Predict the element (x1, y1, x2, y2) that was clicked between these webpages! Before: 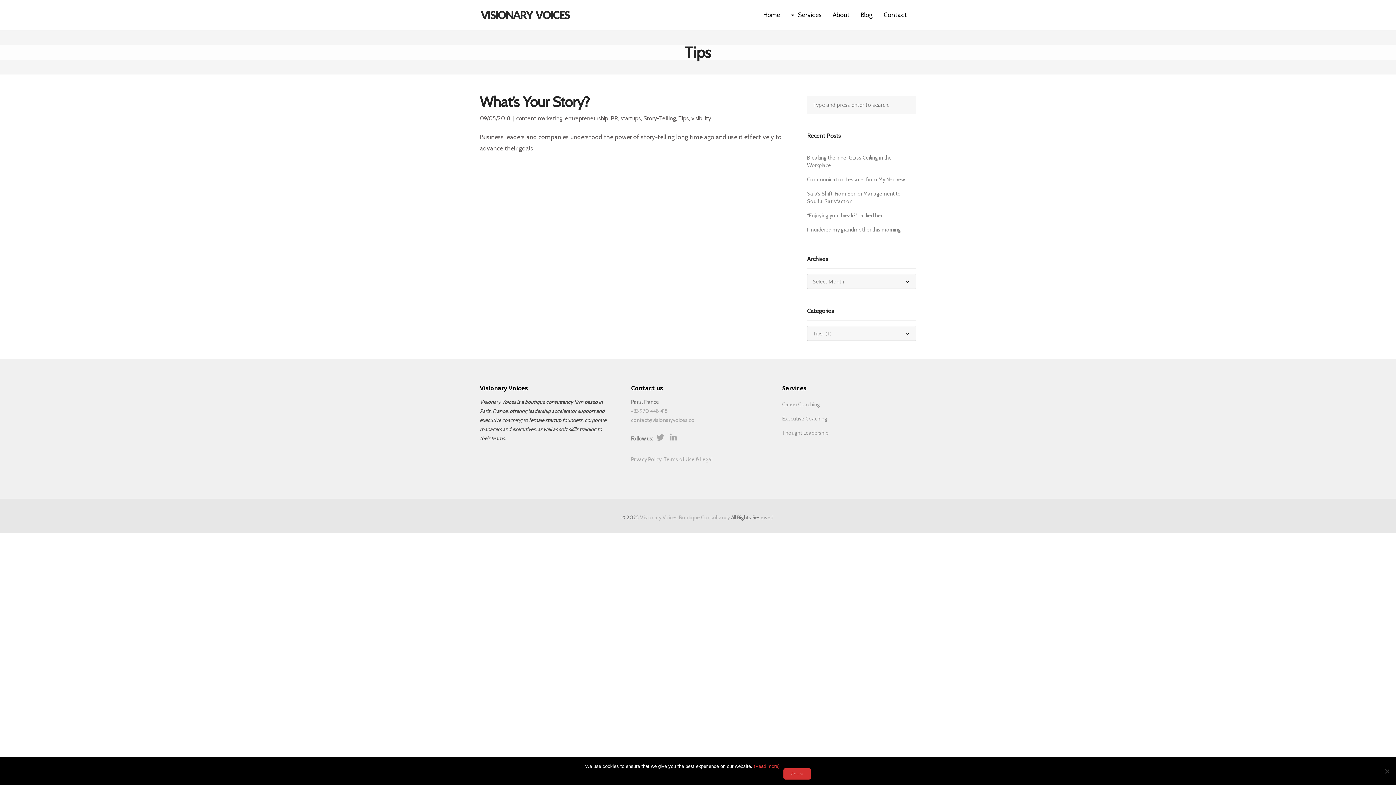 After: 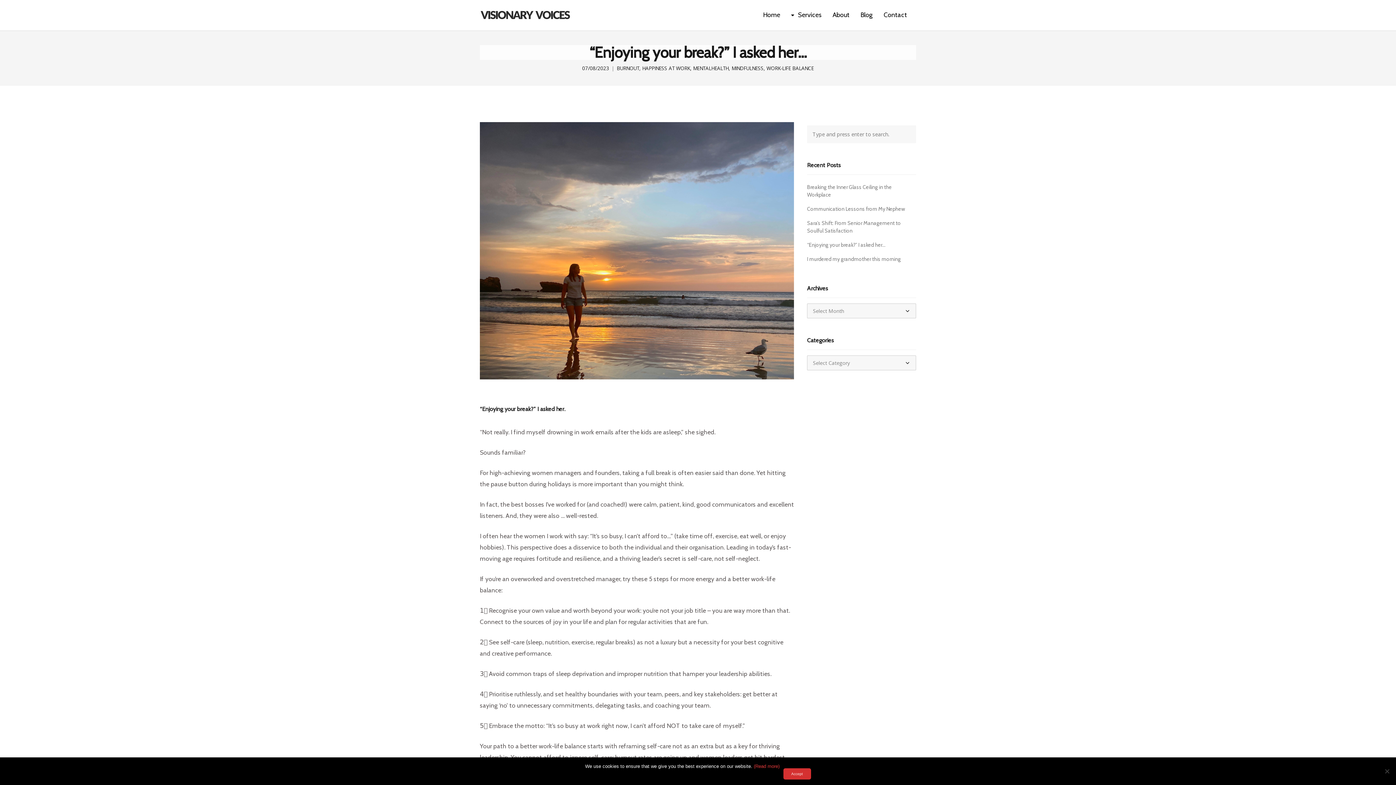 Action: label: “Enjoying your break?” I asked her… bbox: (807, 212, 885, 218)